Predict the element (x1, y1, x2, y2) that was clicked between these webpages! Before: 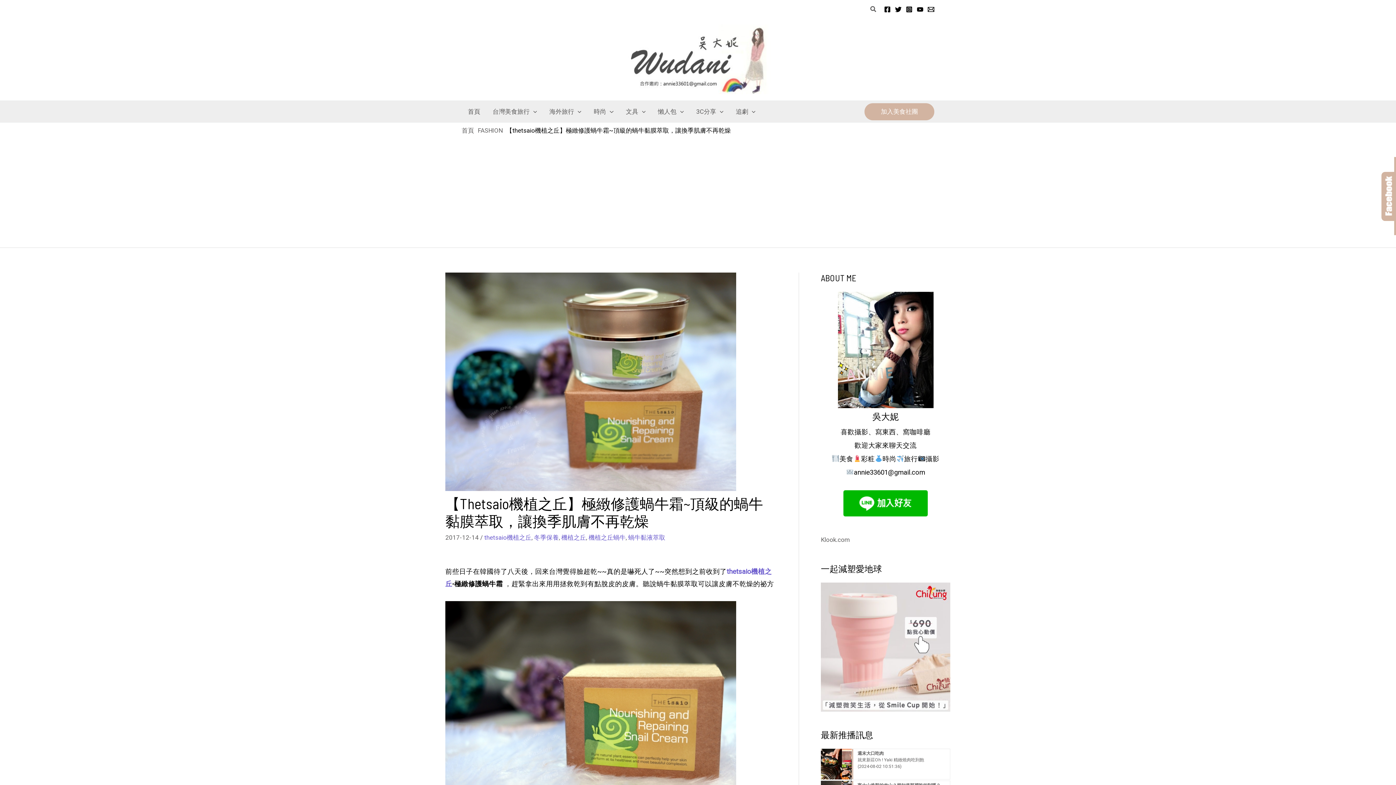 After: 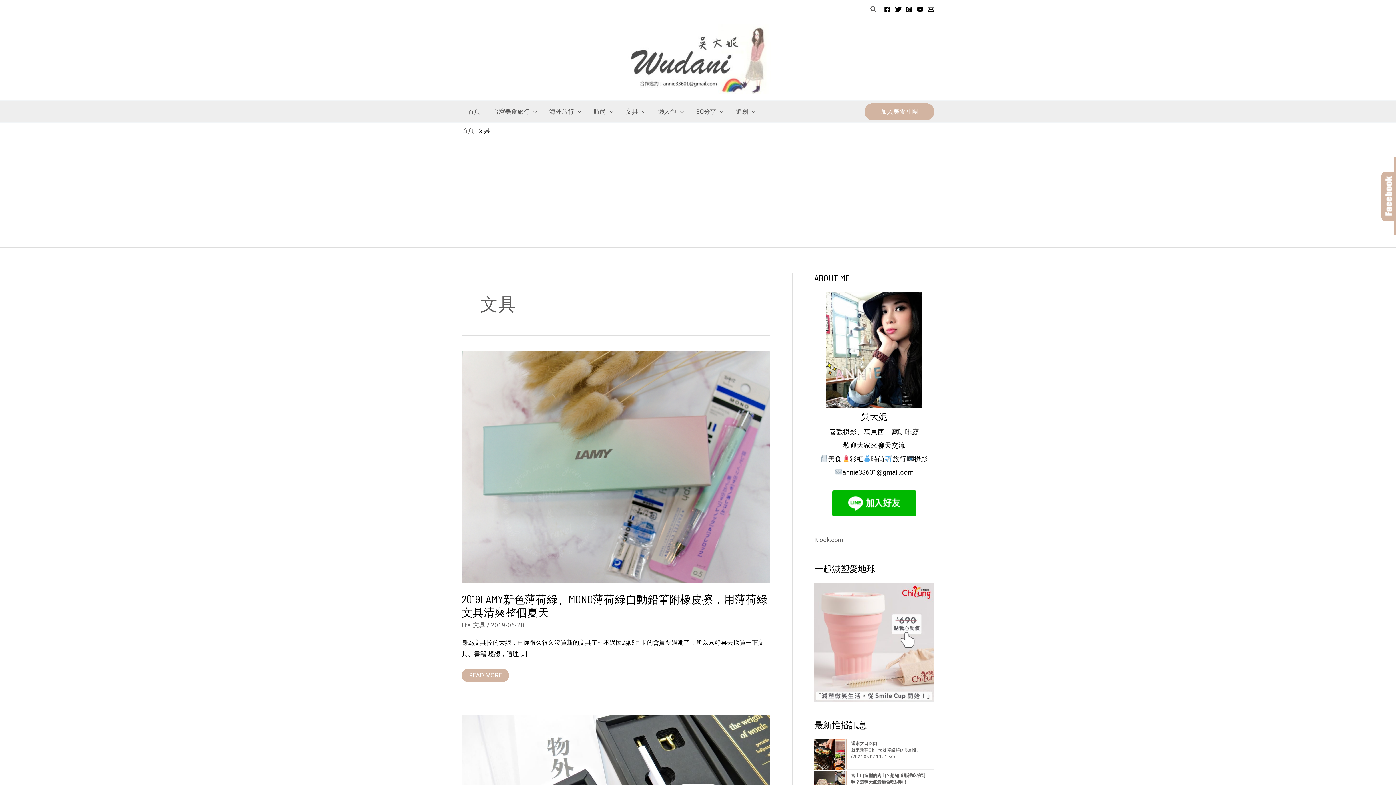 Action: bbox: (619, 100, 651, 122) label: 文具